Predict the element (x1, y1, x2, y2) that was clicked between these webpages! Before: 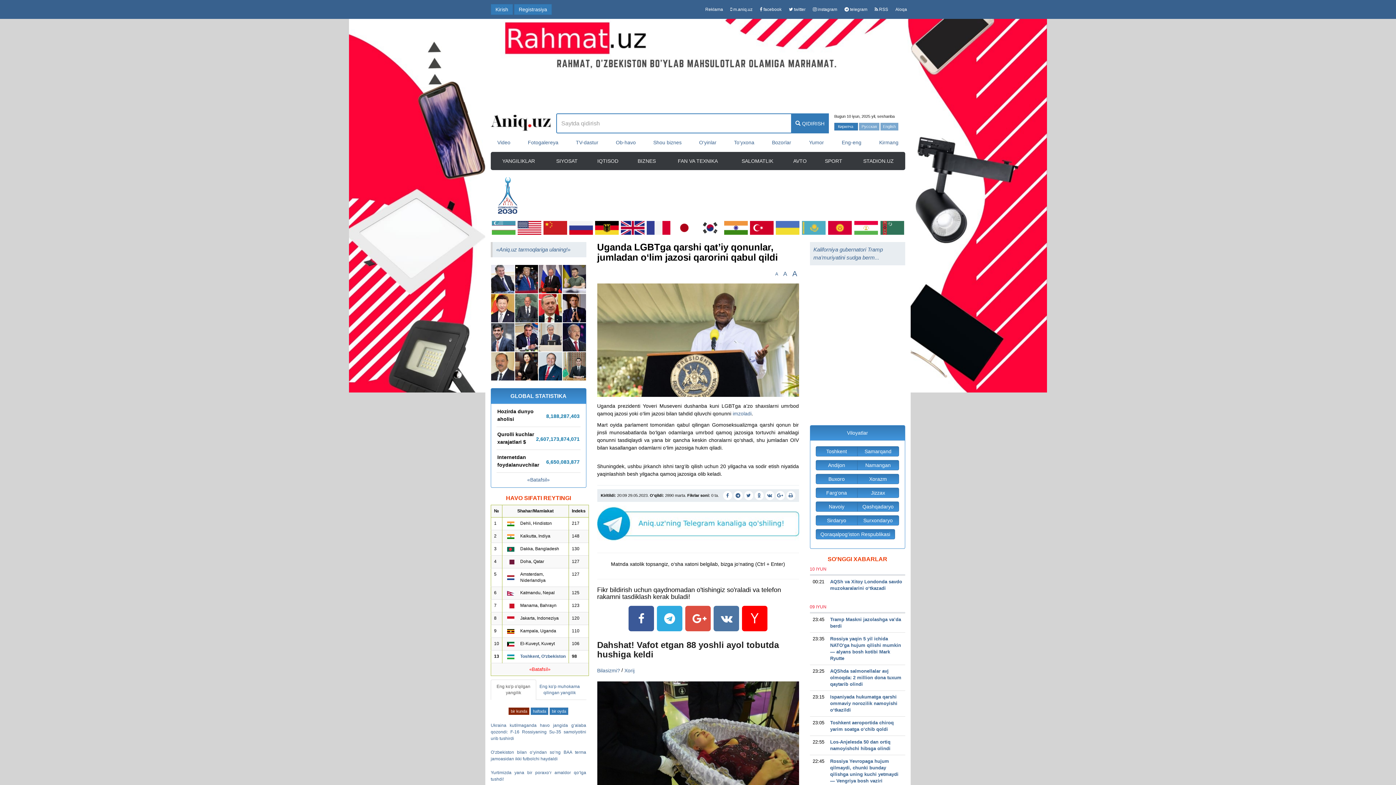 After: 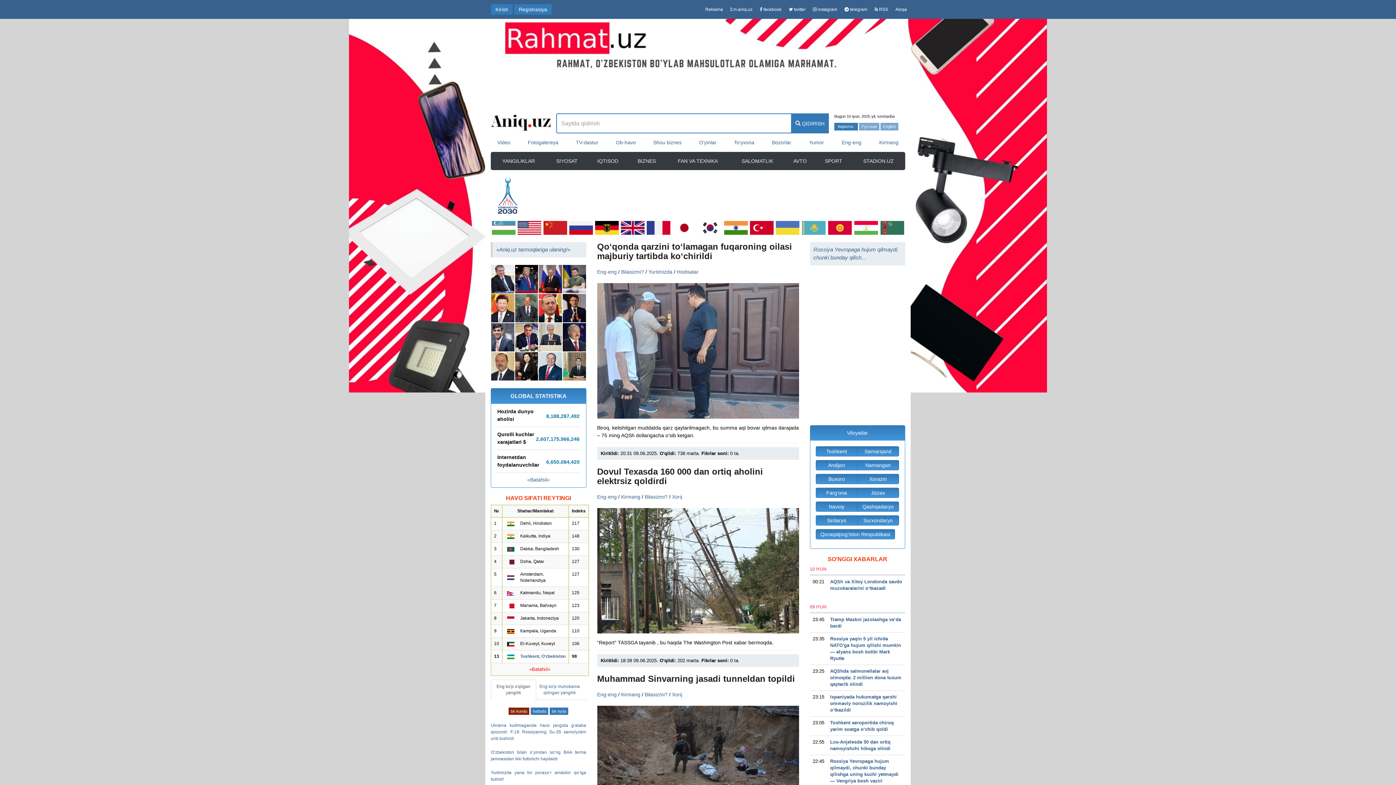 Action: bbox: (839, 133, 863, 151) label: Eng-eng